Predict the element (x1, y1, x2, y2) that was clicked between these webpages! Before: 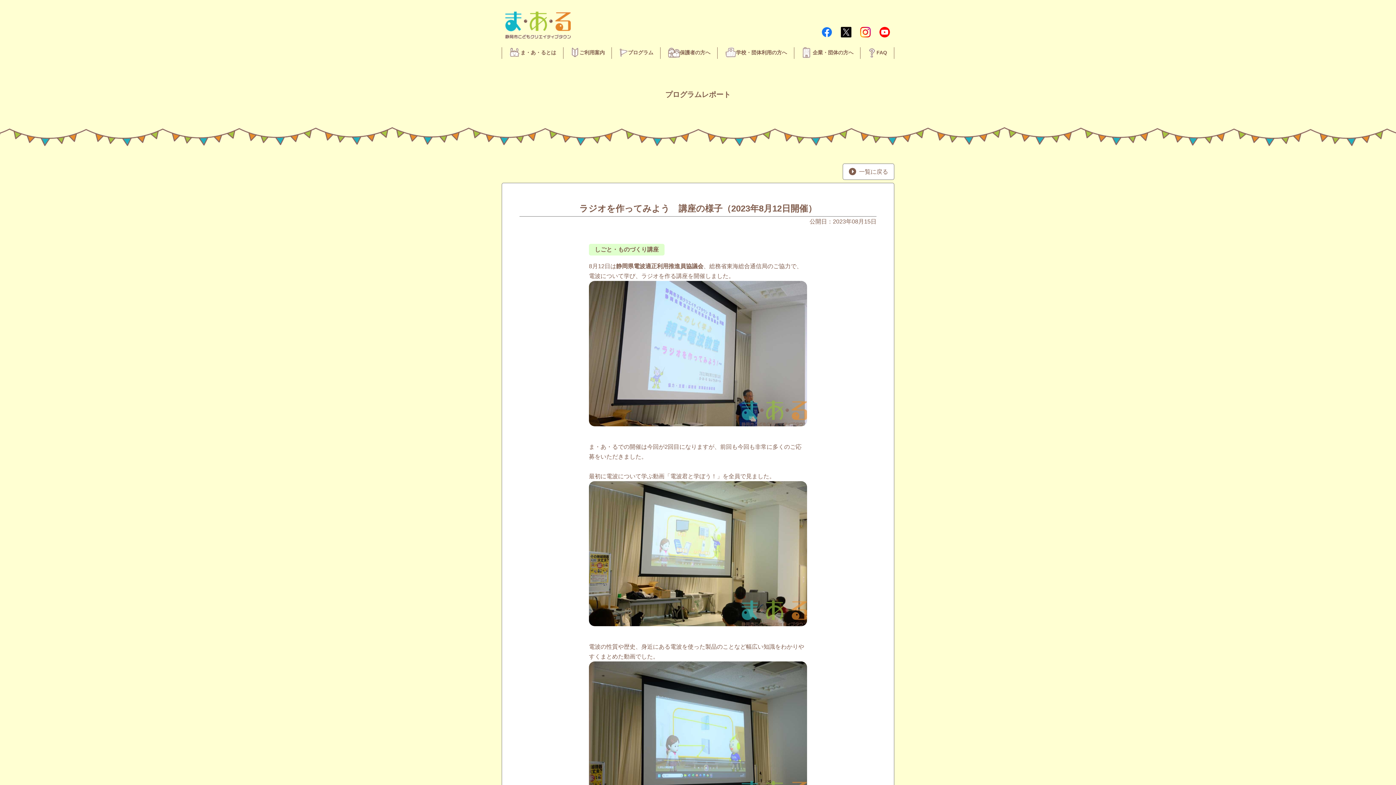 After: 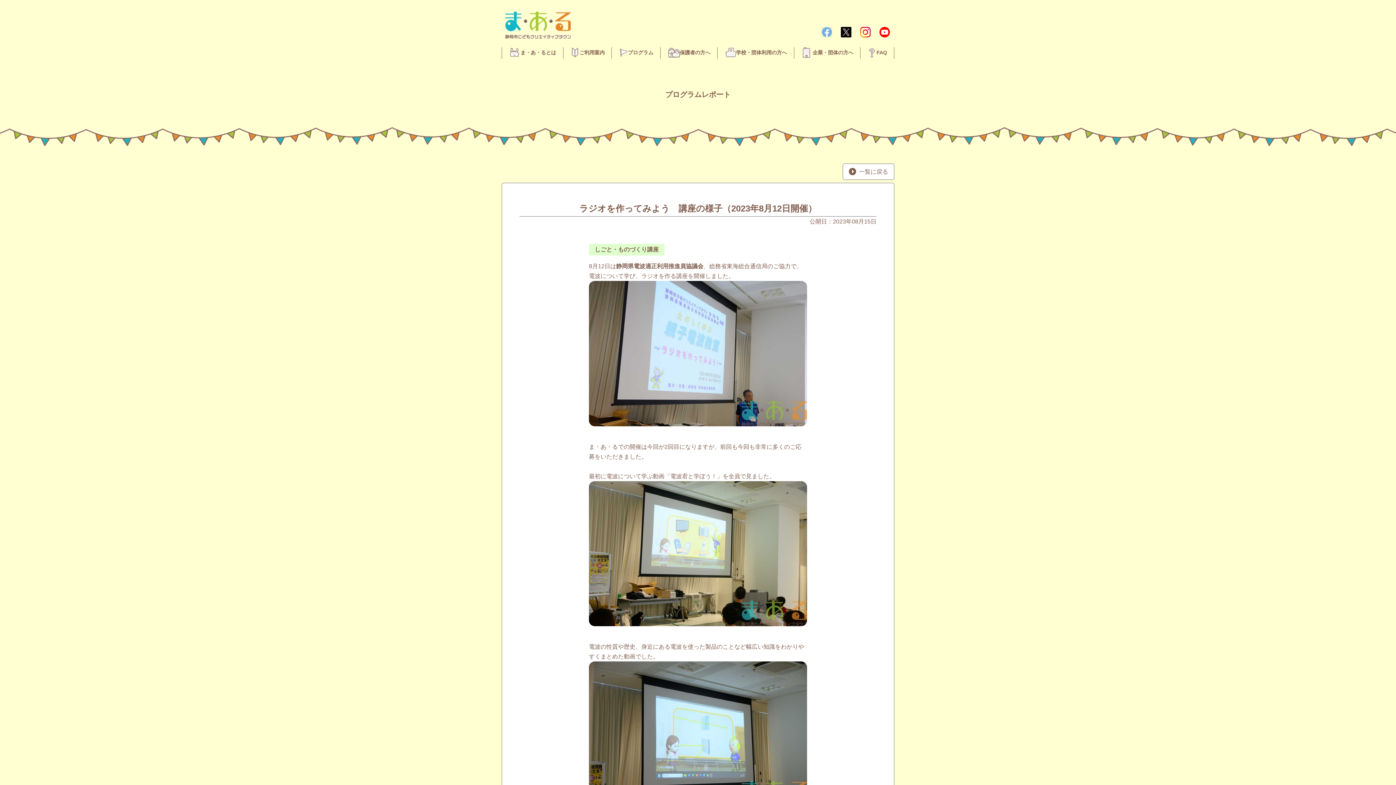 Action: bbox: (821, 26, 832, 37)